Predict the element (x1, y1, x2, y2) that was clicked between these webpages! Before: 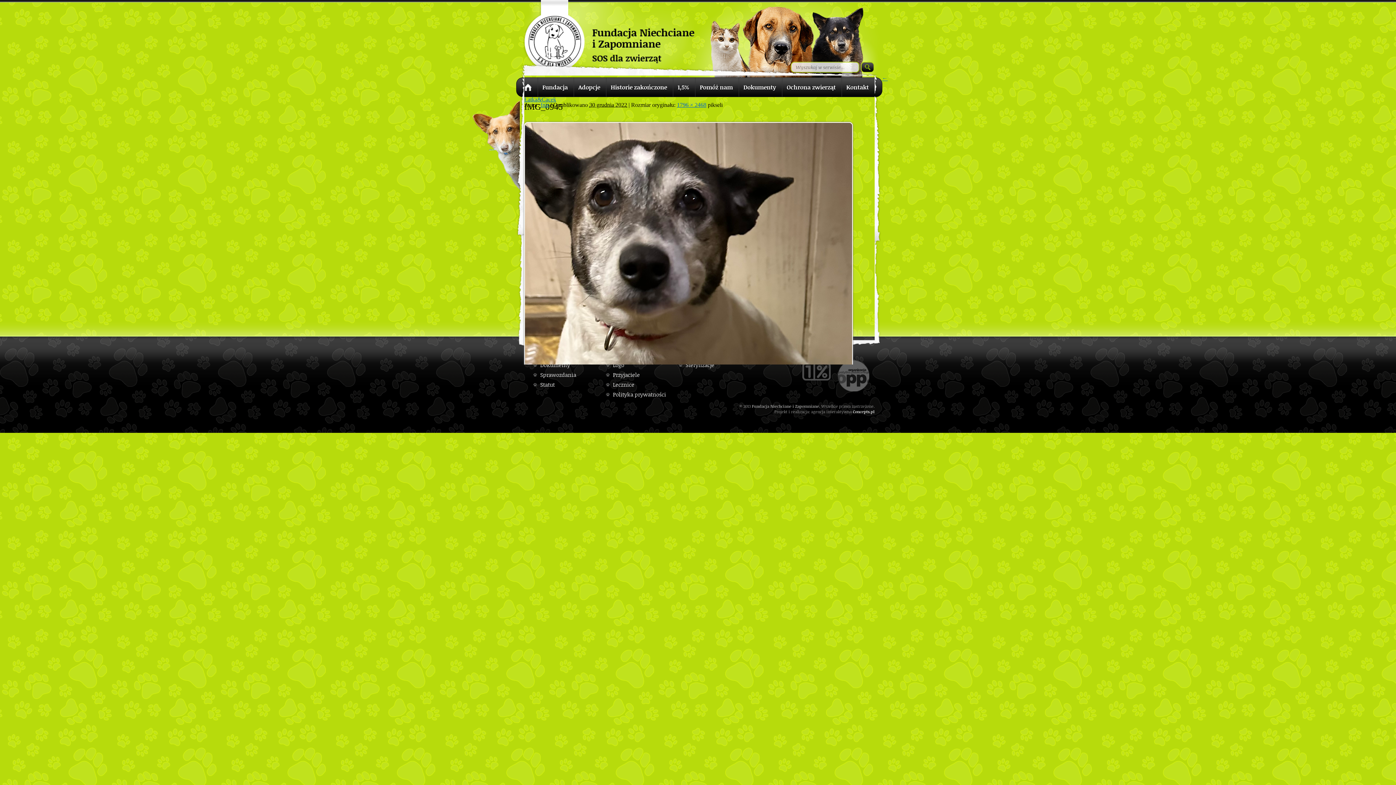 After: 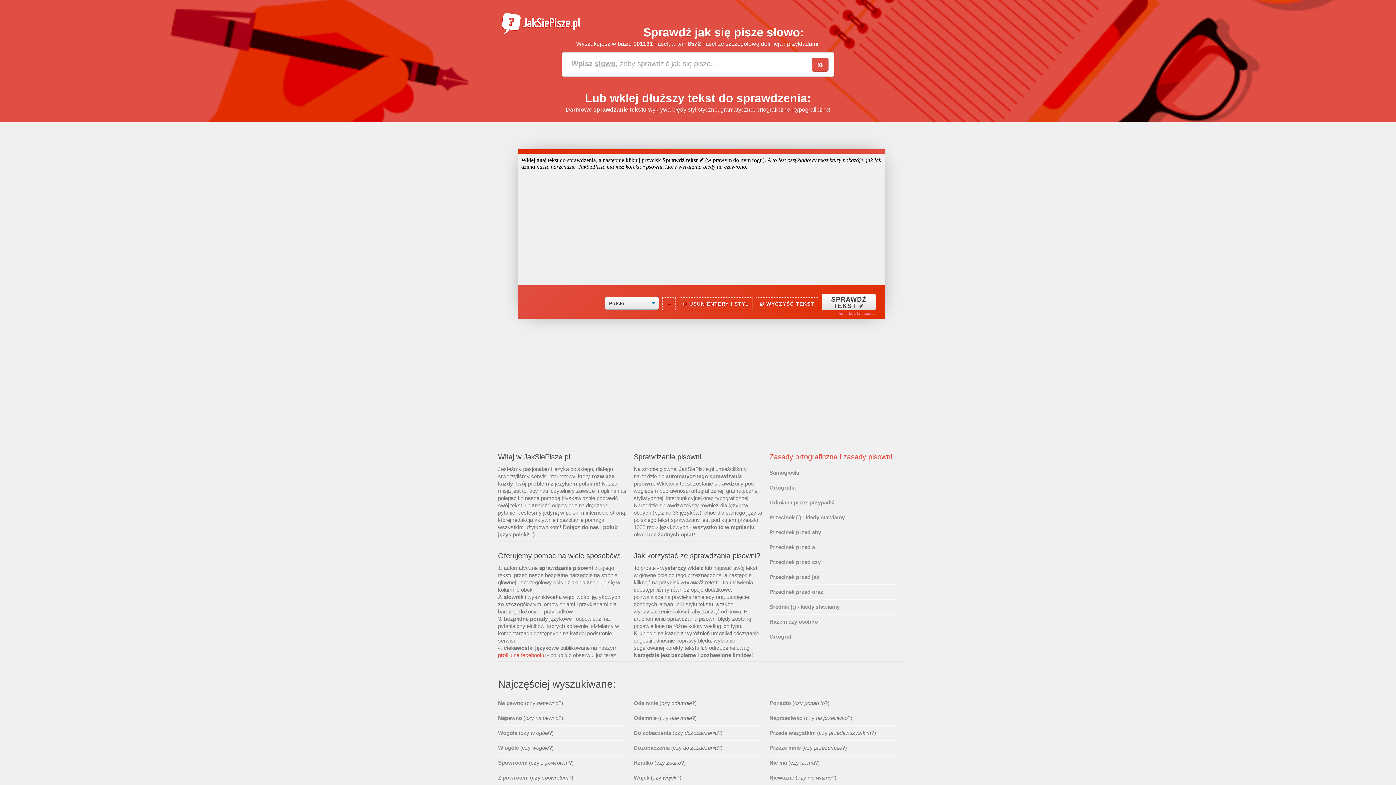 Action: label: pl bbox: (870, 409, 874, 414)